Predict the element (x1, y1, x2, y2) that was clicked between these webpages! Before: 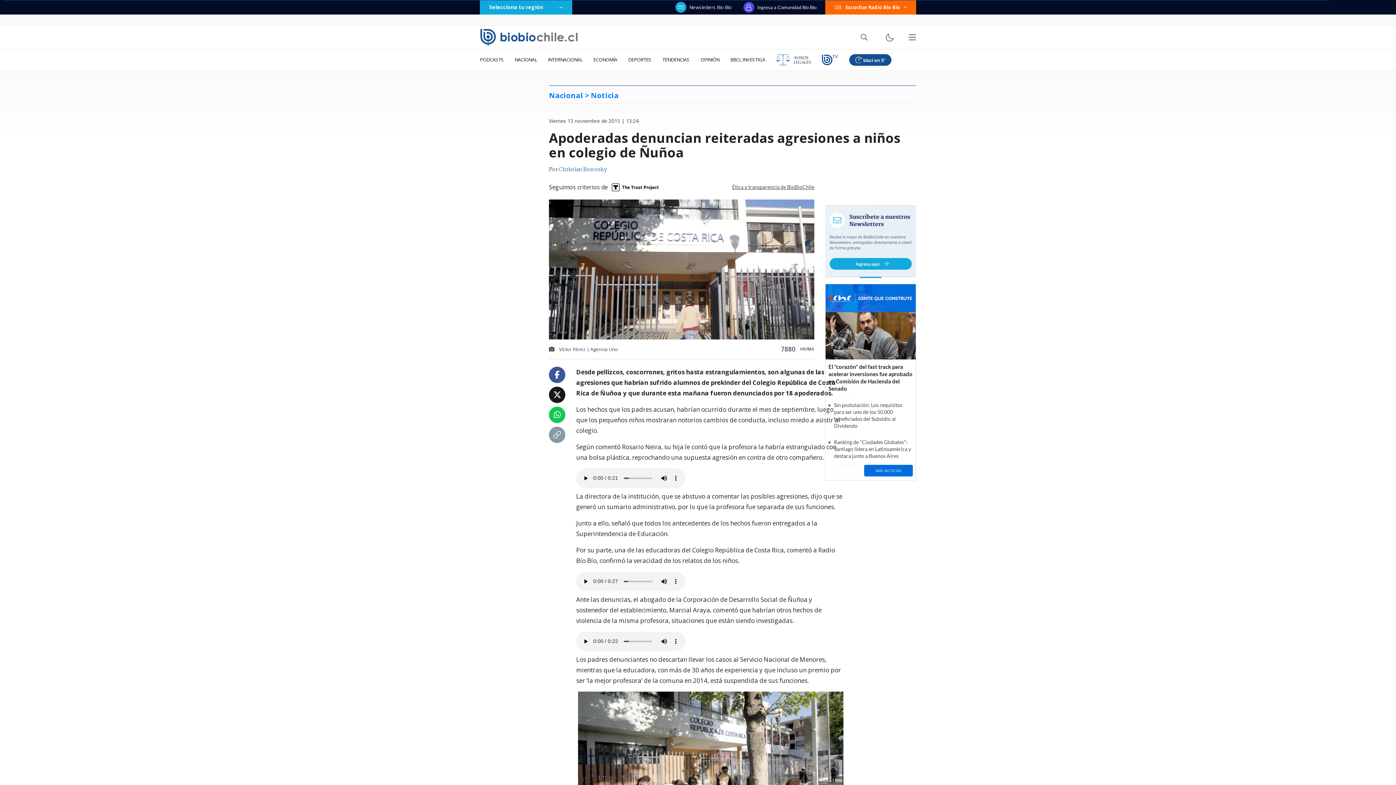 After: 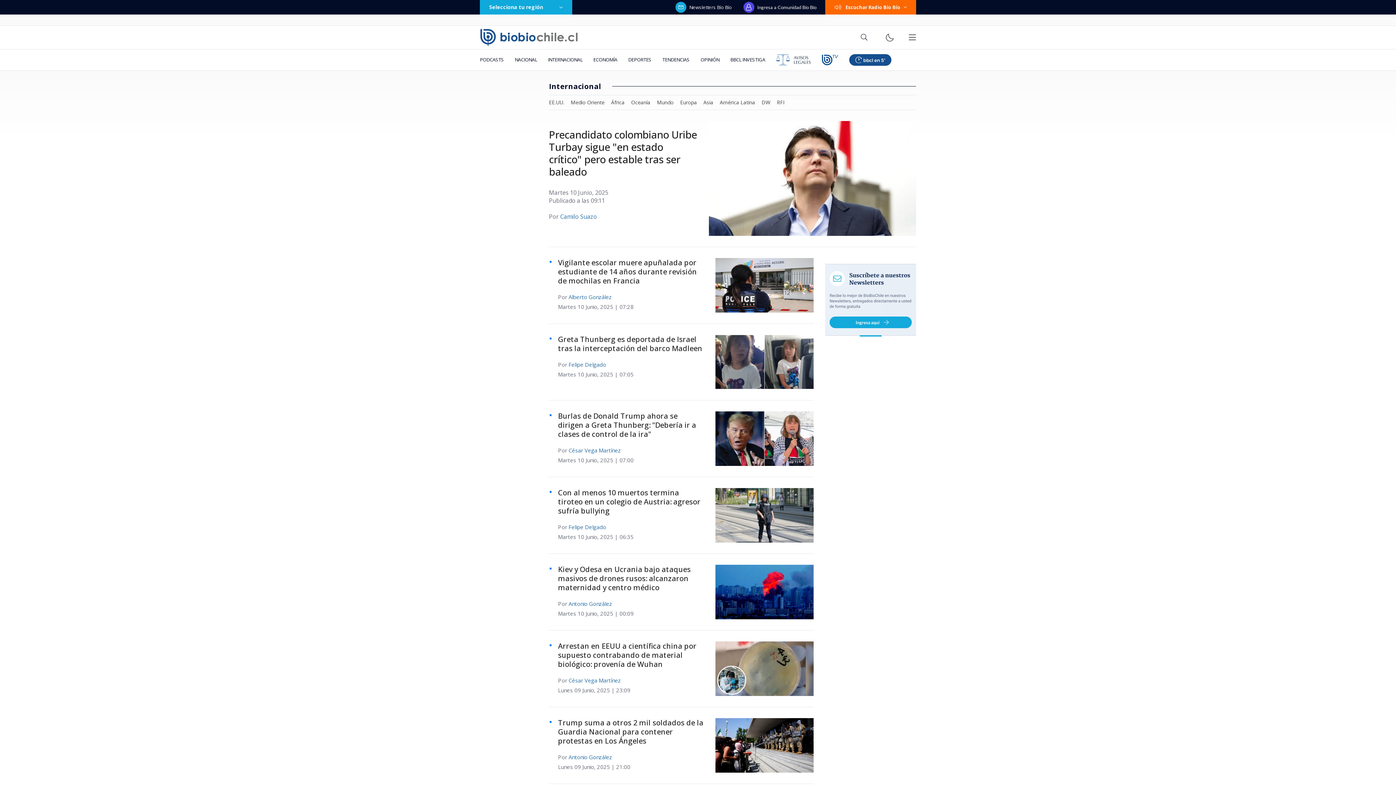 Action: label: INTERNACIONAL bbox: (542, 49, 588, 70)